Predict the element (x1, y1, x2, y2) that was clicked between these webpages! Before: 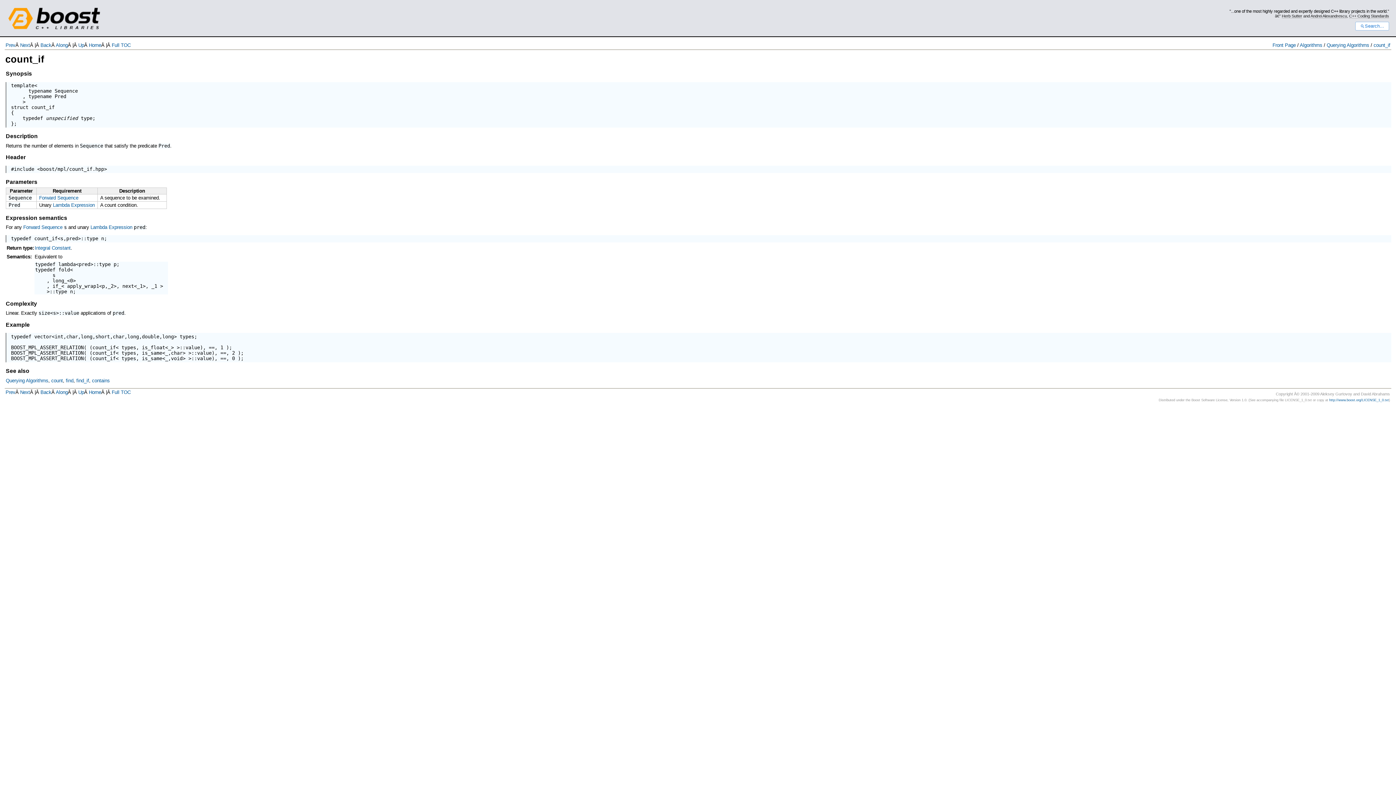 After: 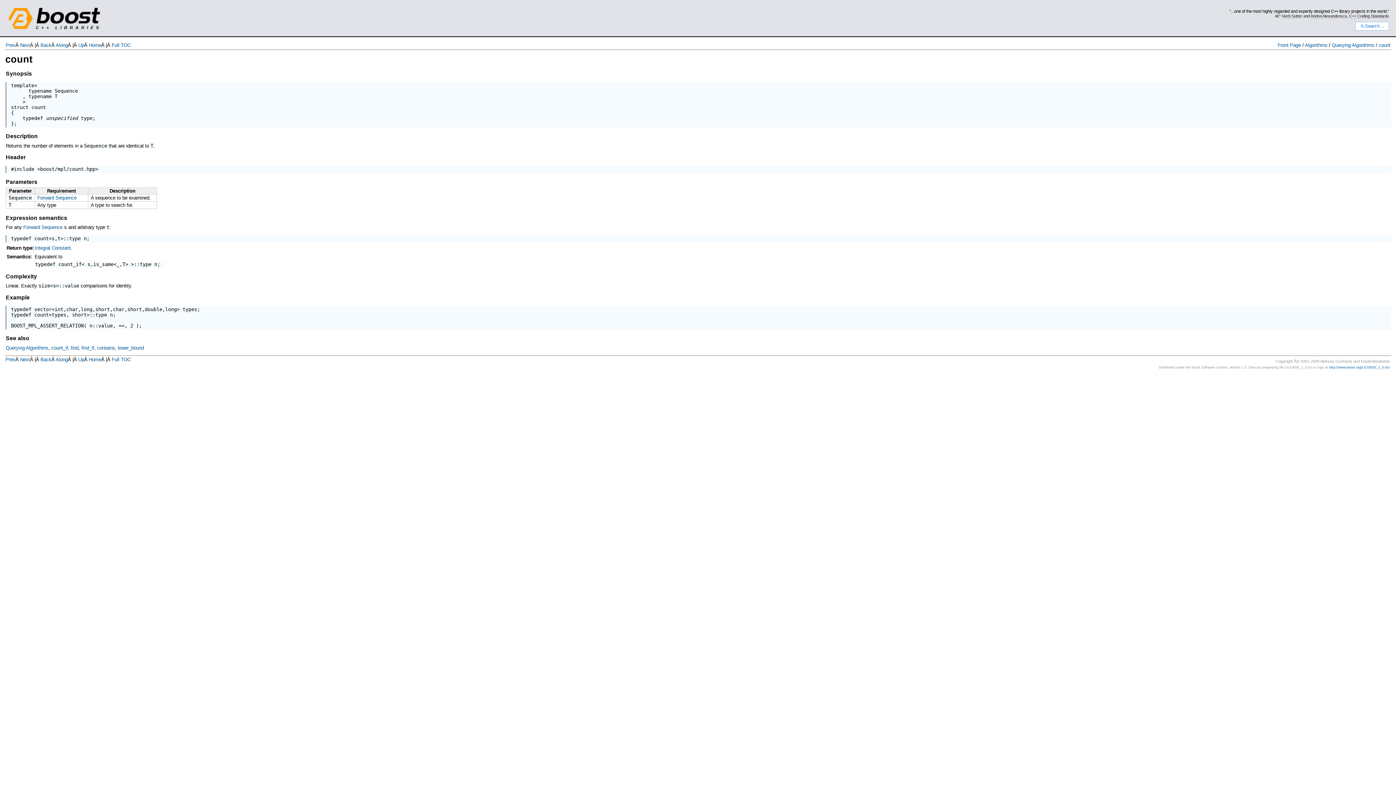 Action: bbox: (5, 42, 15, 48) label: Prev